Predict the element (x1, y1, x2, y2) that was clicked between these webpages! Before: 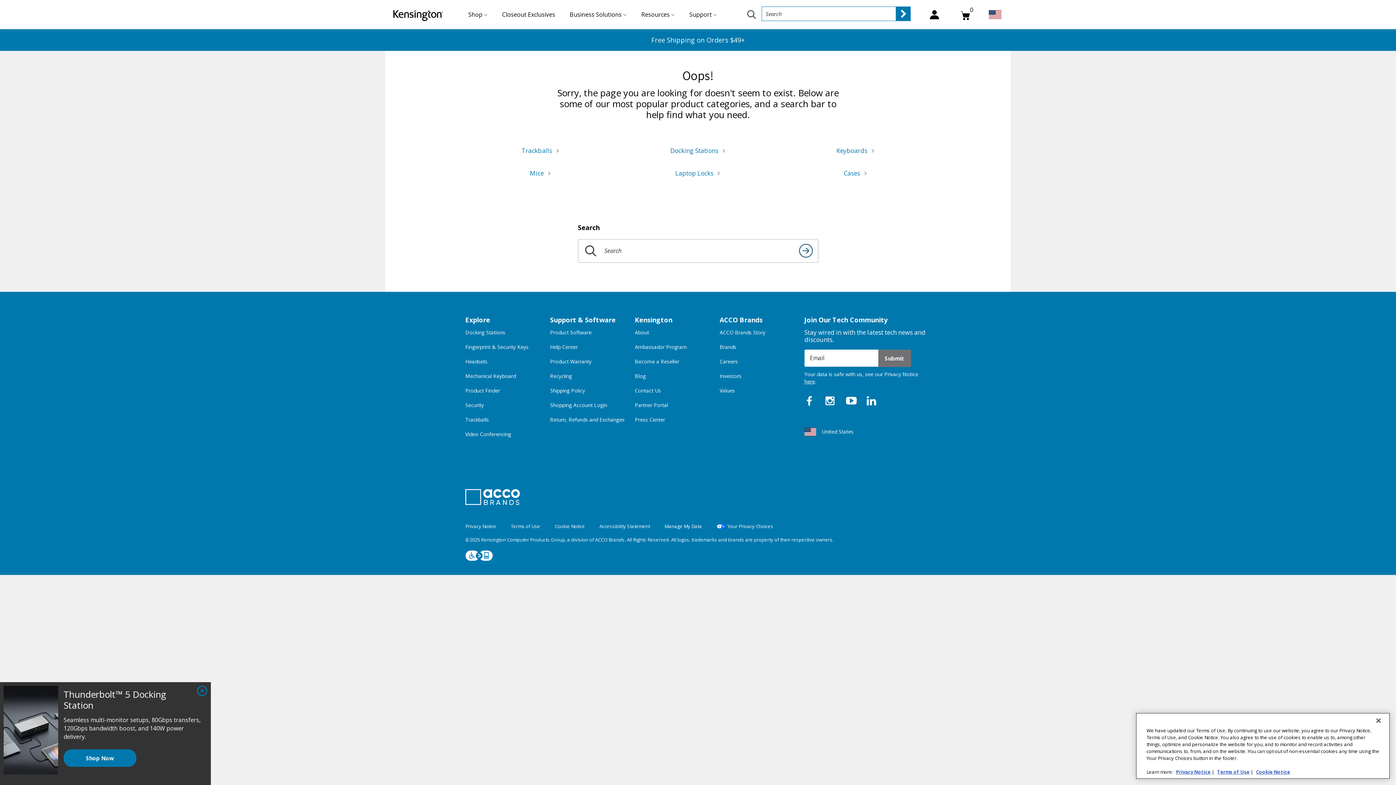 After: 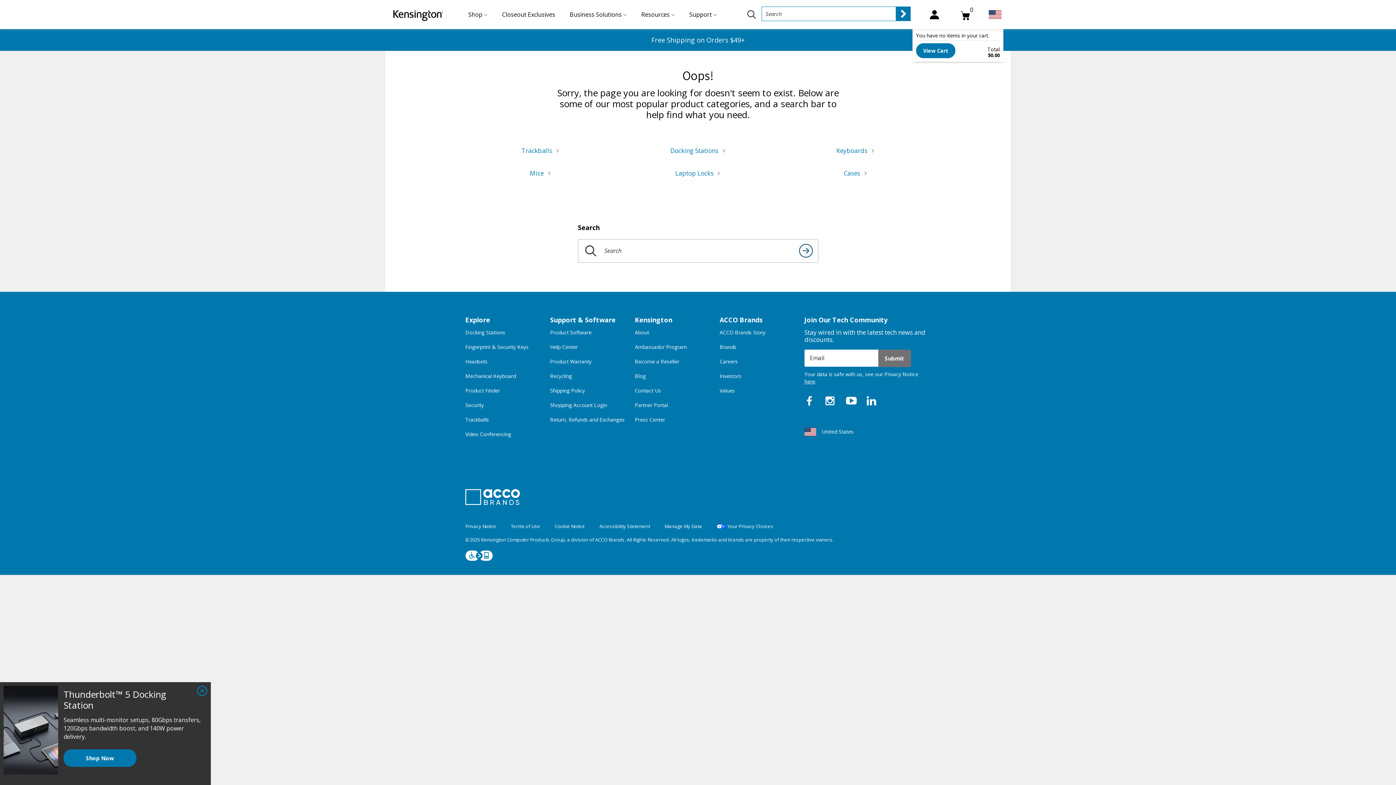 Action: bbox: (958, 0, 972, 29) label: 0
 View Cart